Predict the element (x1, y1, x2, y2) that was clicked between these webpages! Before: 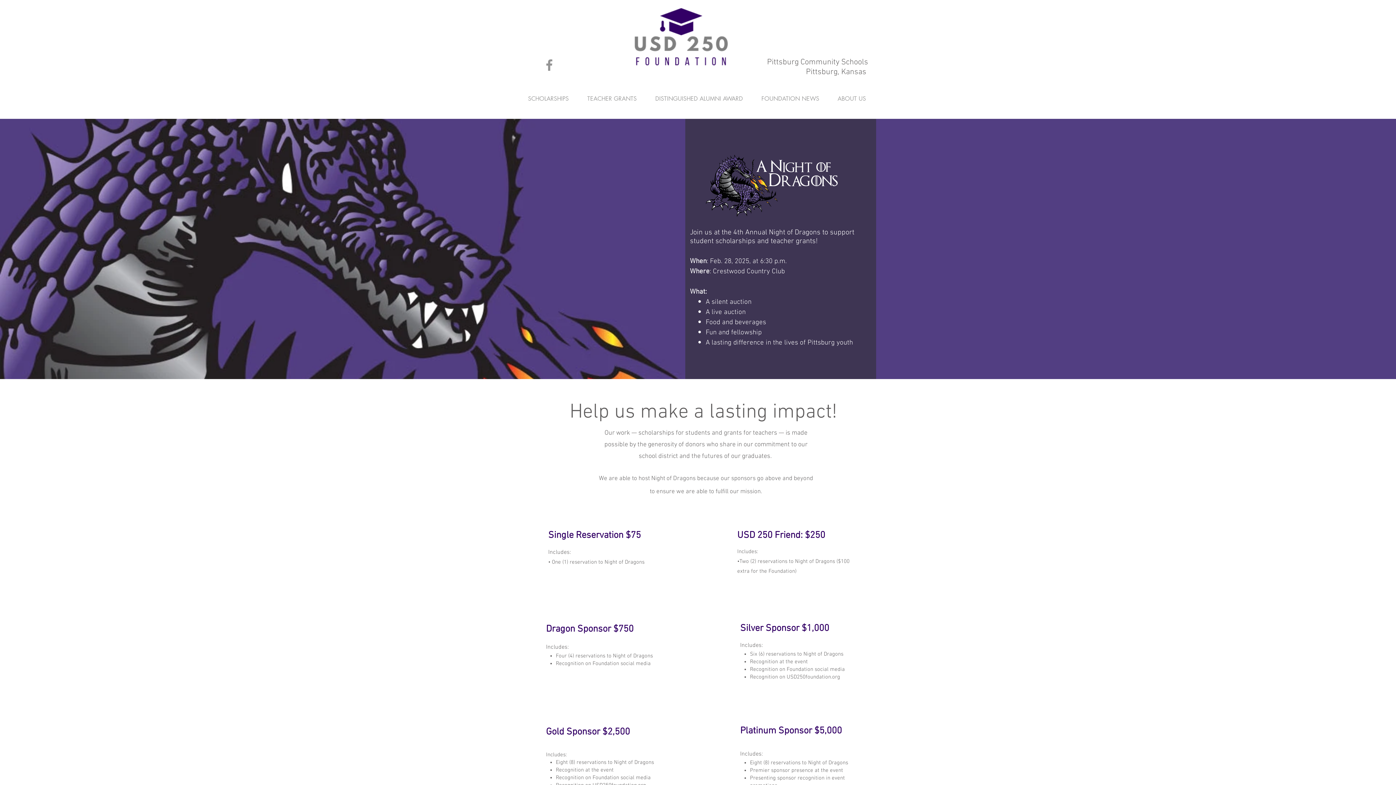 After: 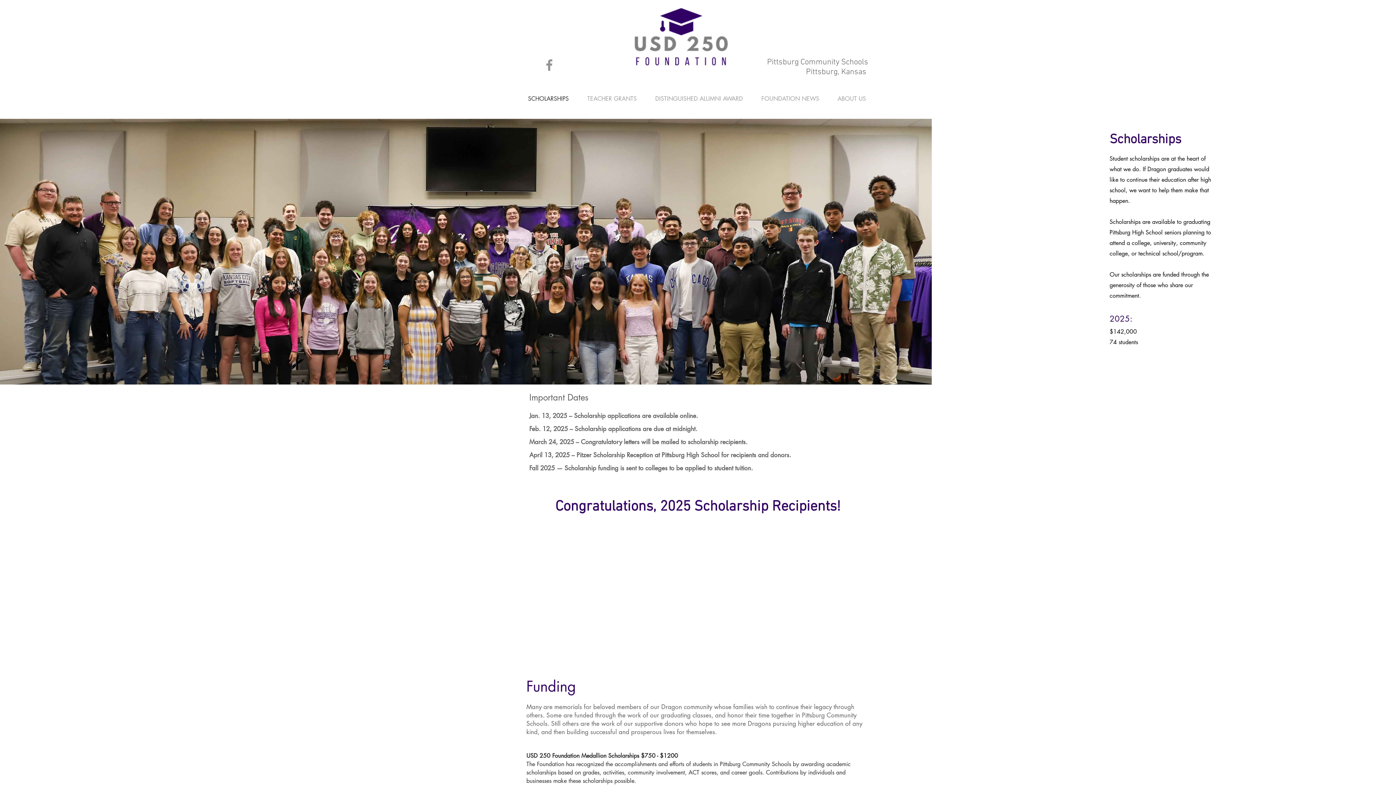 Action: bbox: (518, 89, 578, 108) label: SCHOLARSHIPS